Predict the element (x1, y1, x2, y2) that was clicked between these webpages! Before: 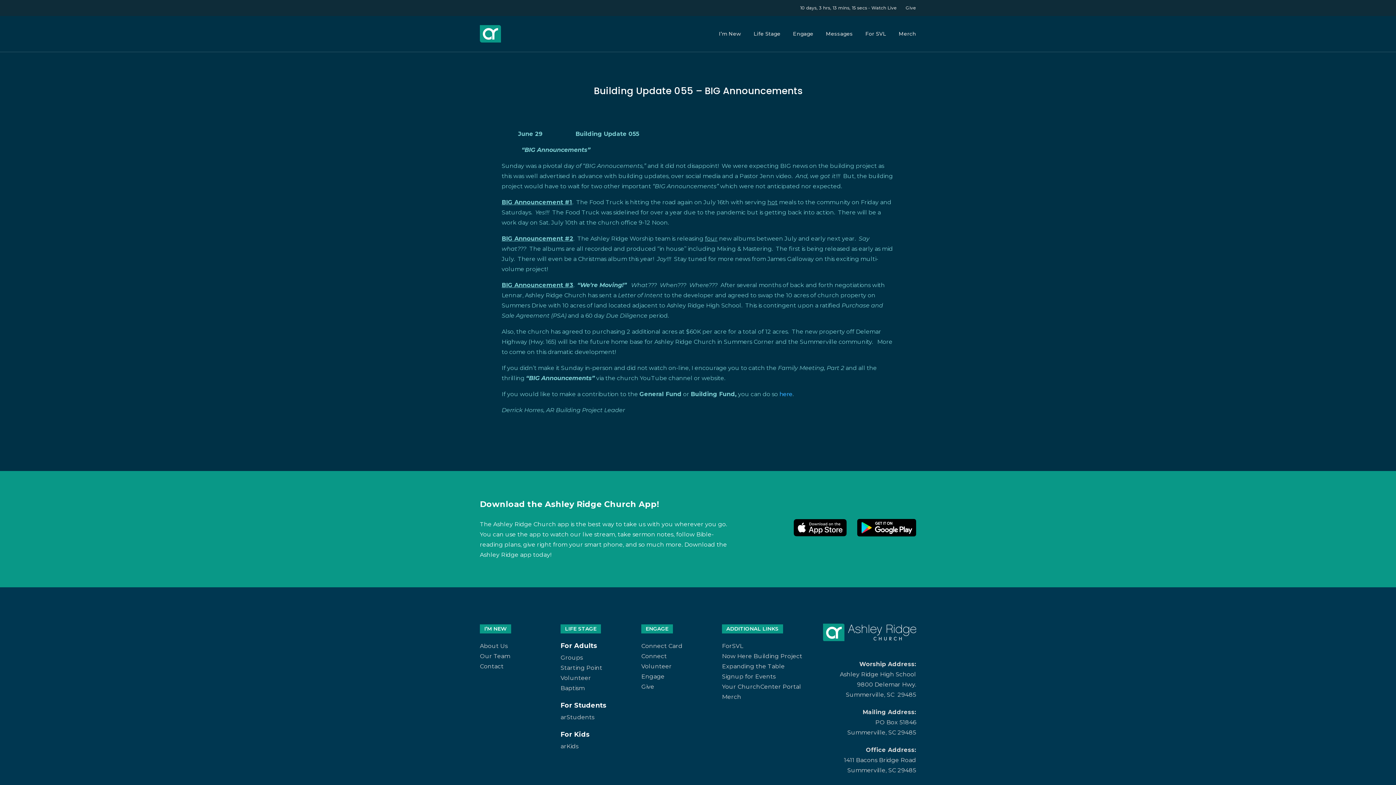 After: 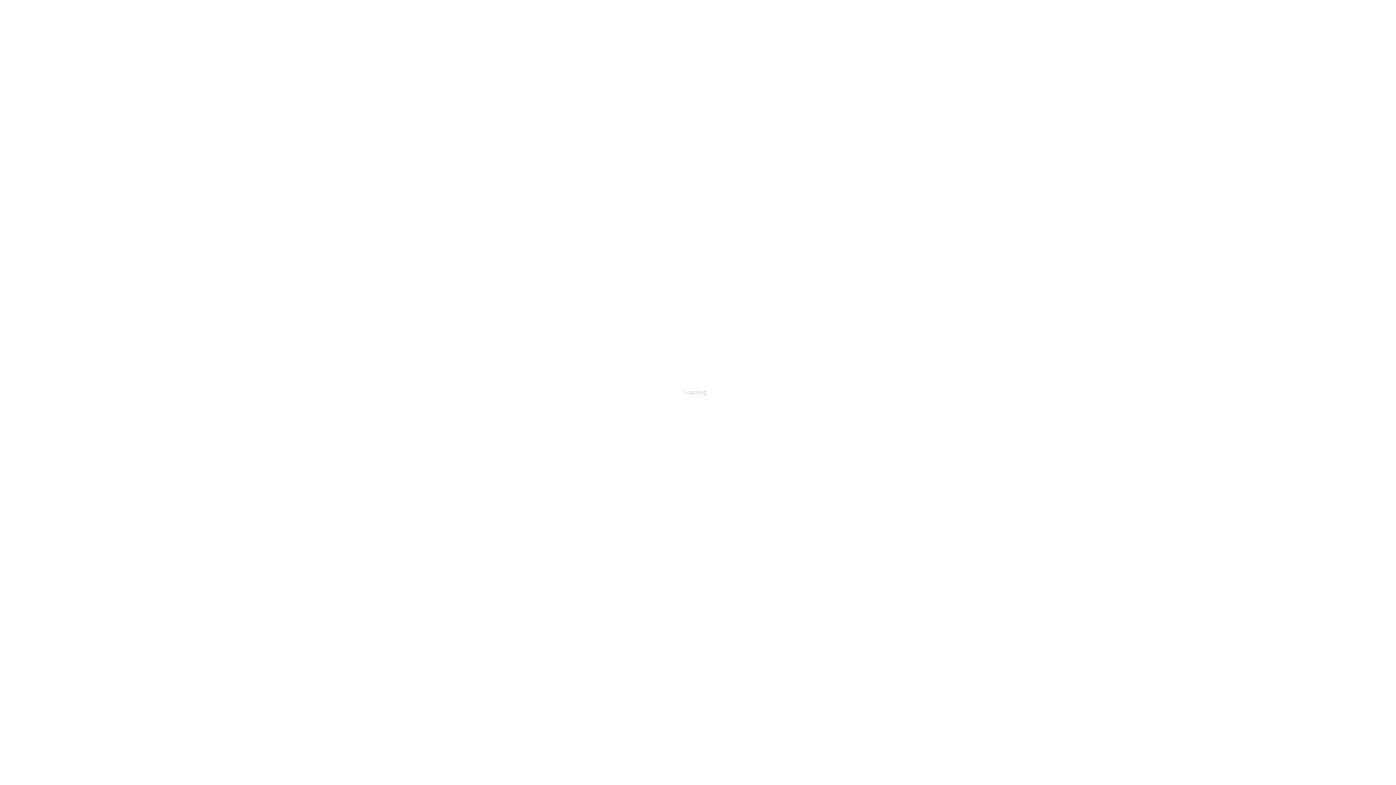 Action: label: Signup for Events bbox: (722, 673, 775, 680)